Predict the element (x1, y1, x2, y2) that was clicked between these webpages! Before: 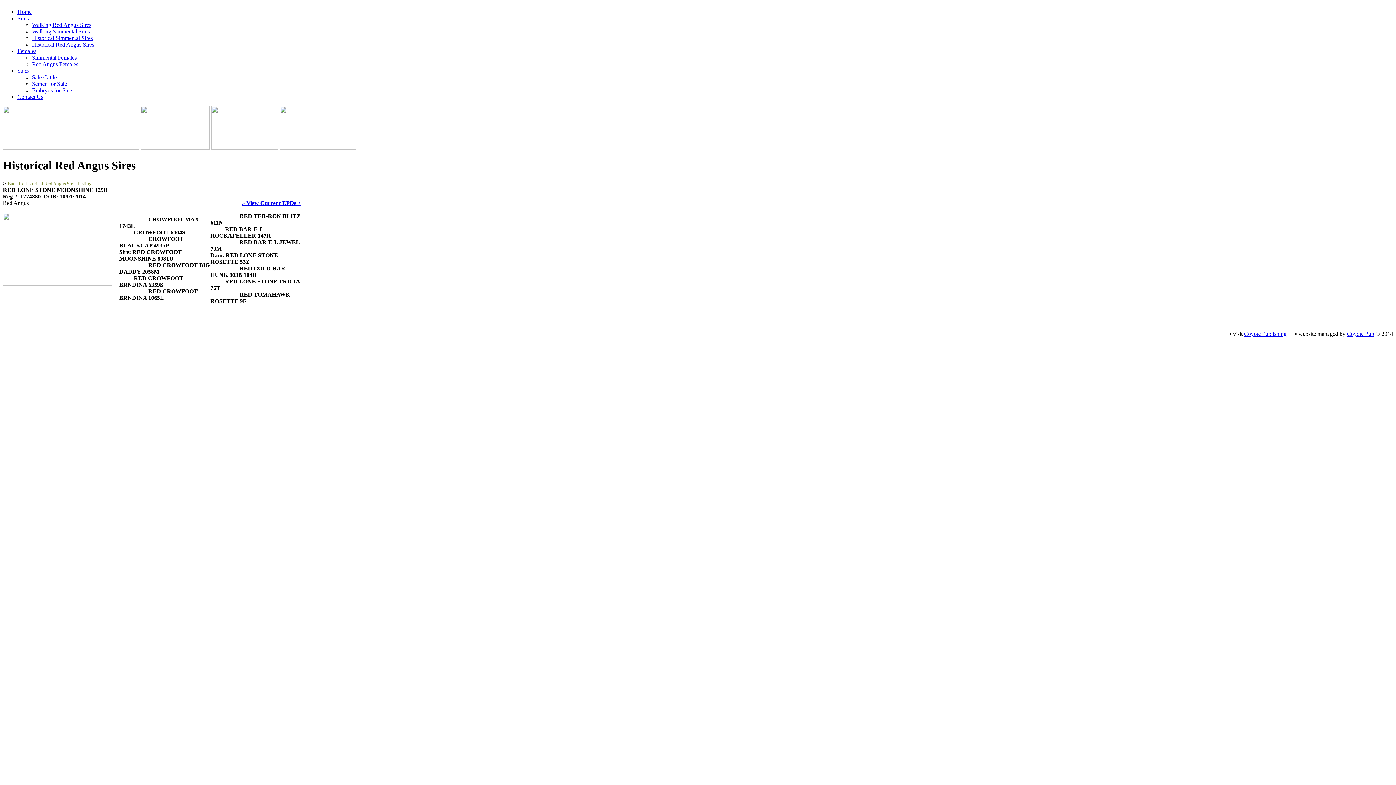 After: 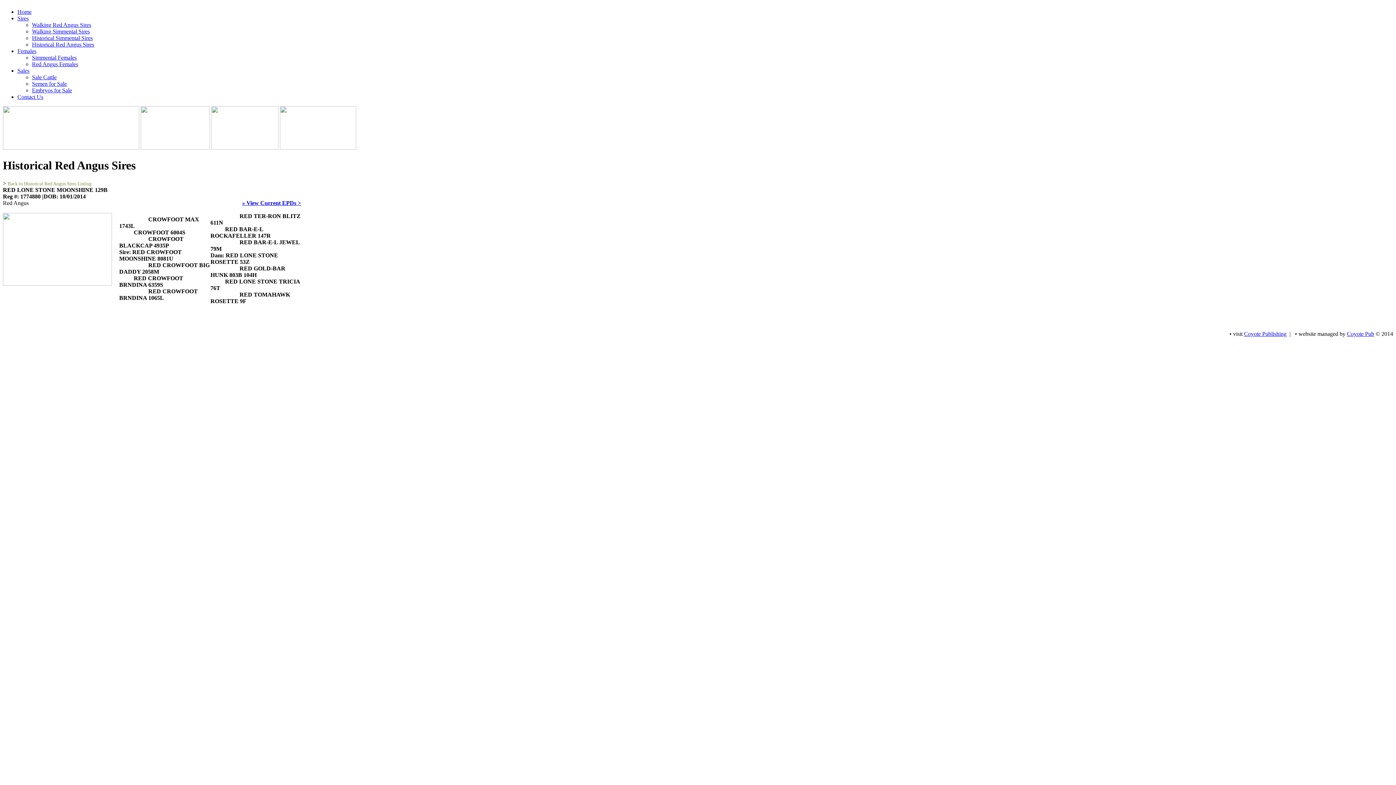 Action: bbox: (17, 48, 36, 54) label: Females